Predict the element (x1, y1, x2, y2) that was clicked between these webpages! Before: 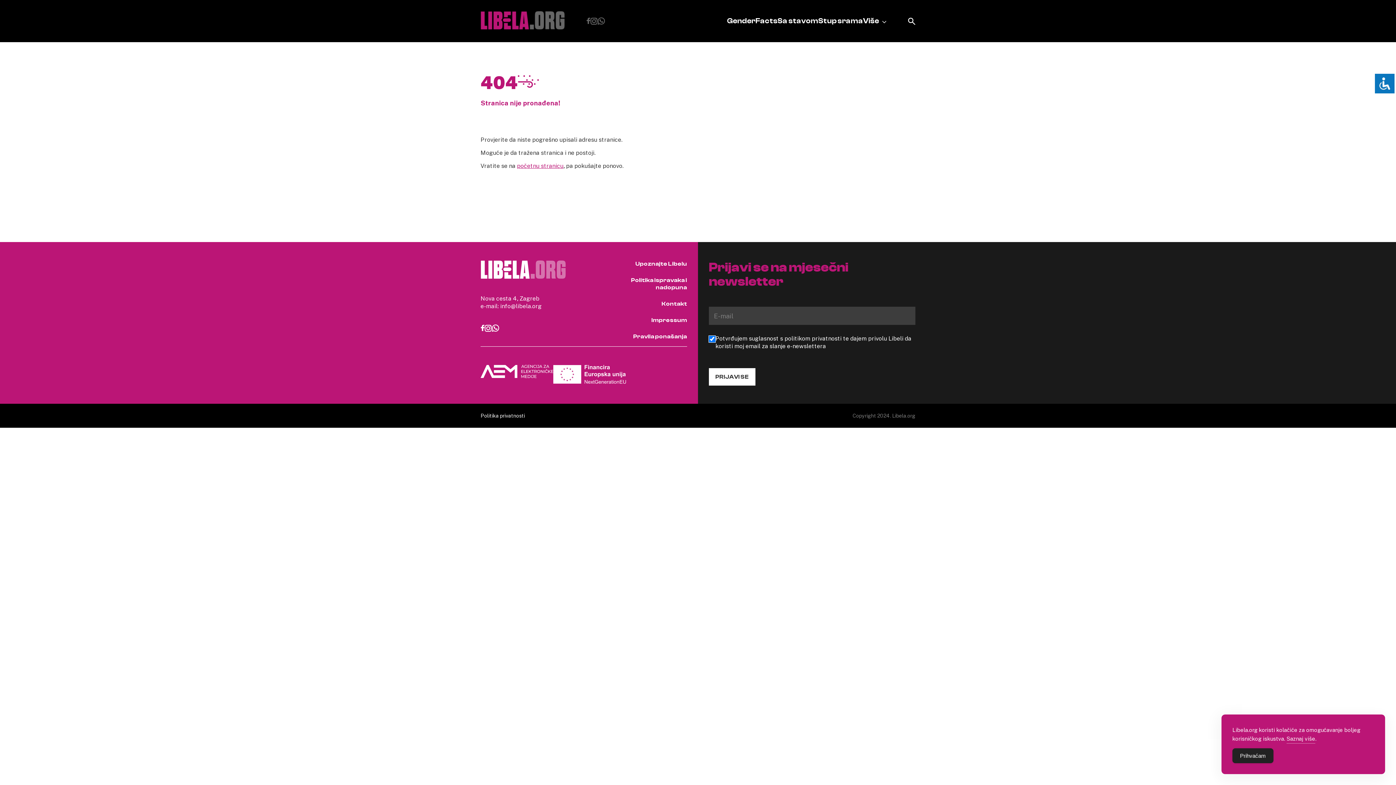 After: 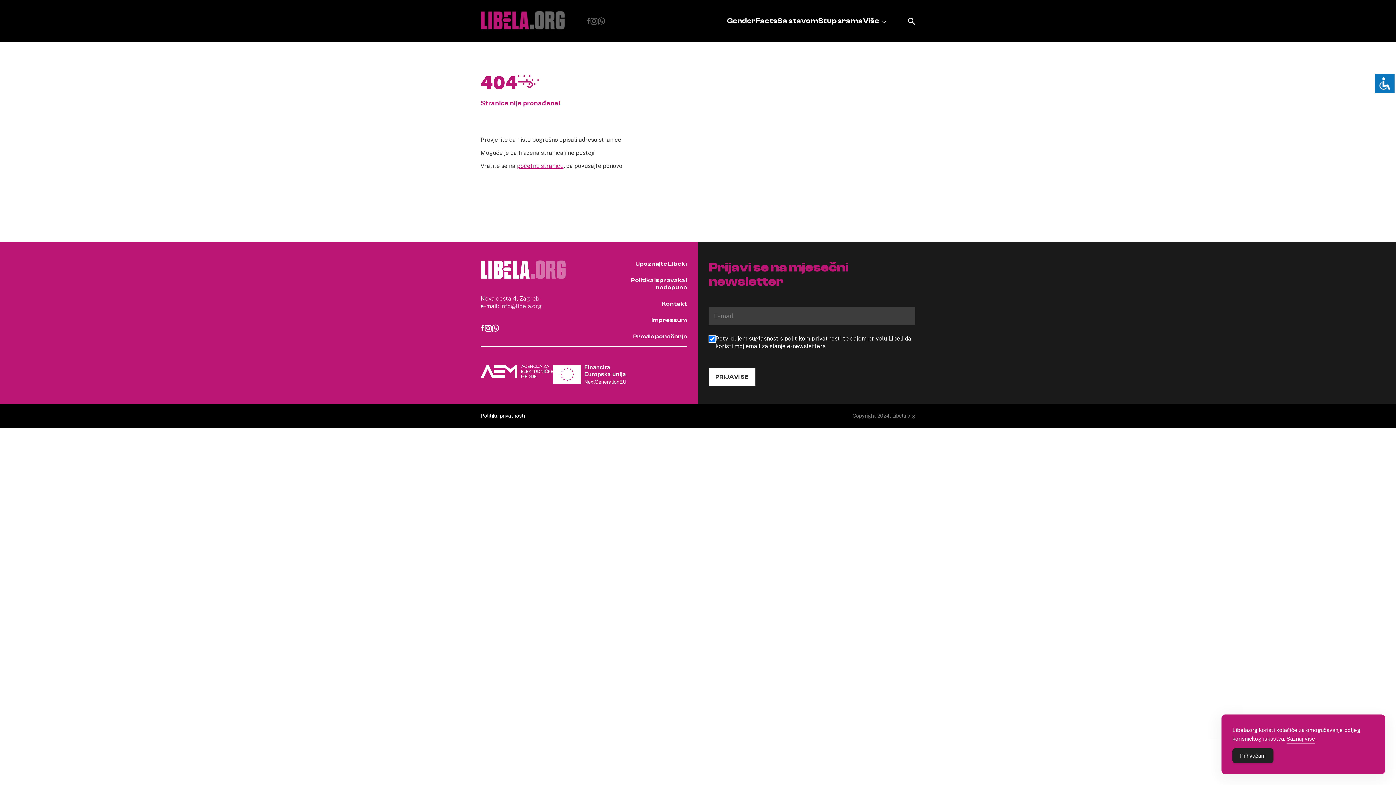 Action: bbox: (500, 302, 541, 309) label: info@libela.org